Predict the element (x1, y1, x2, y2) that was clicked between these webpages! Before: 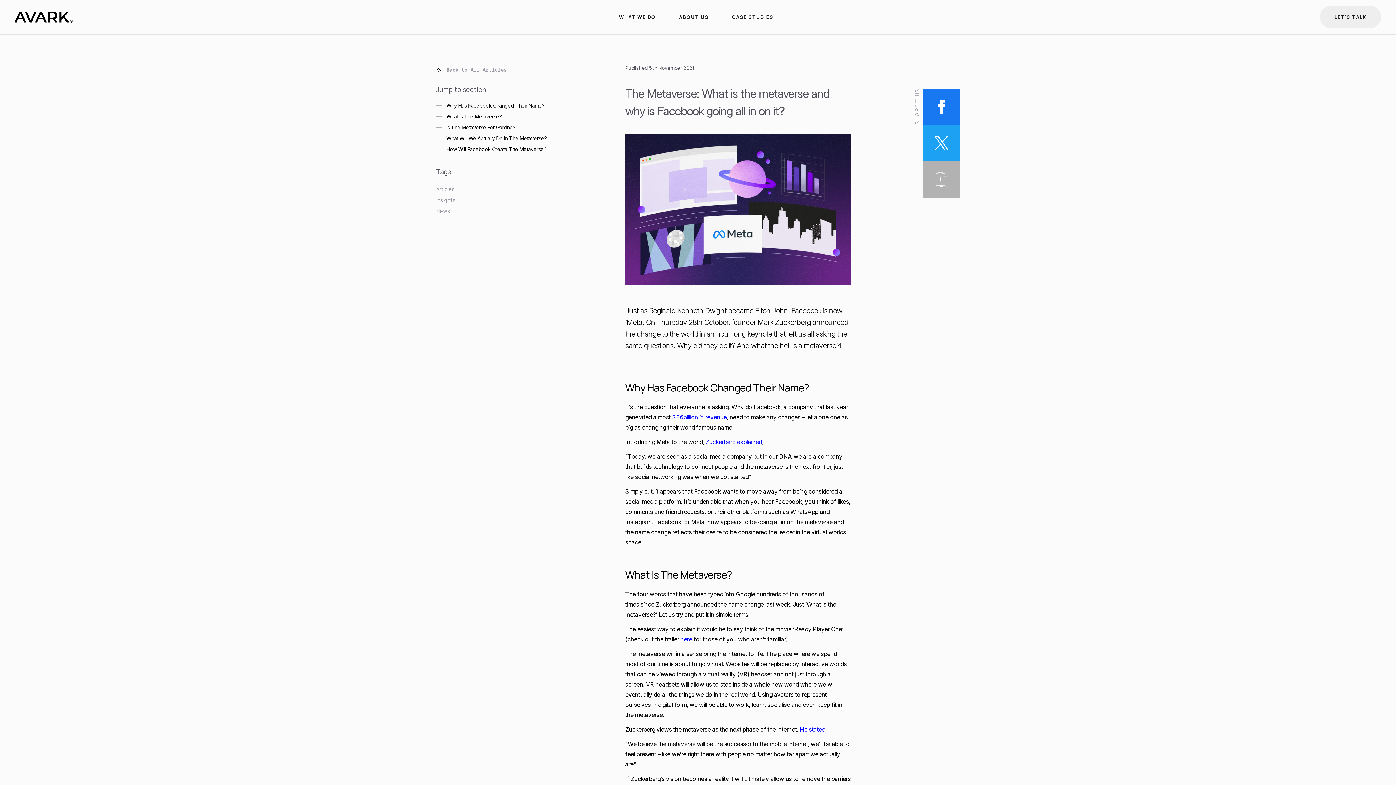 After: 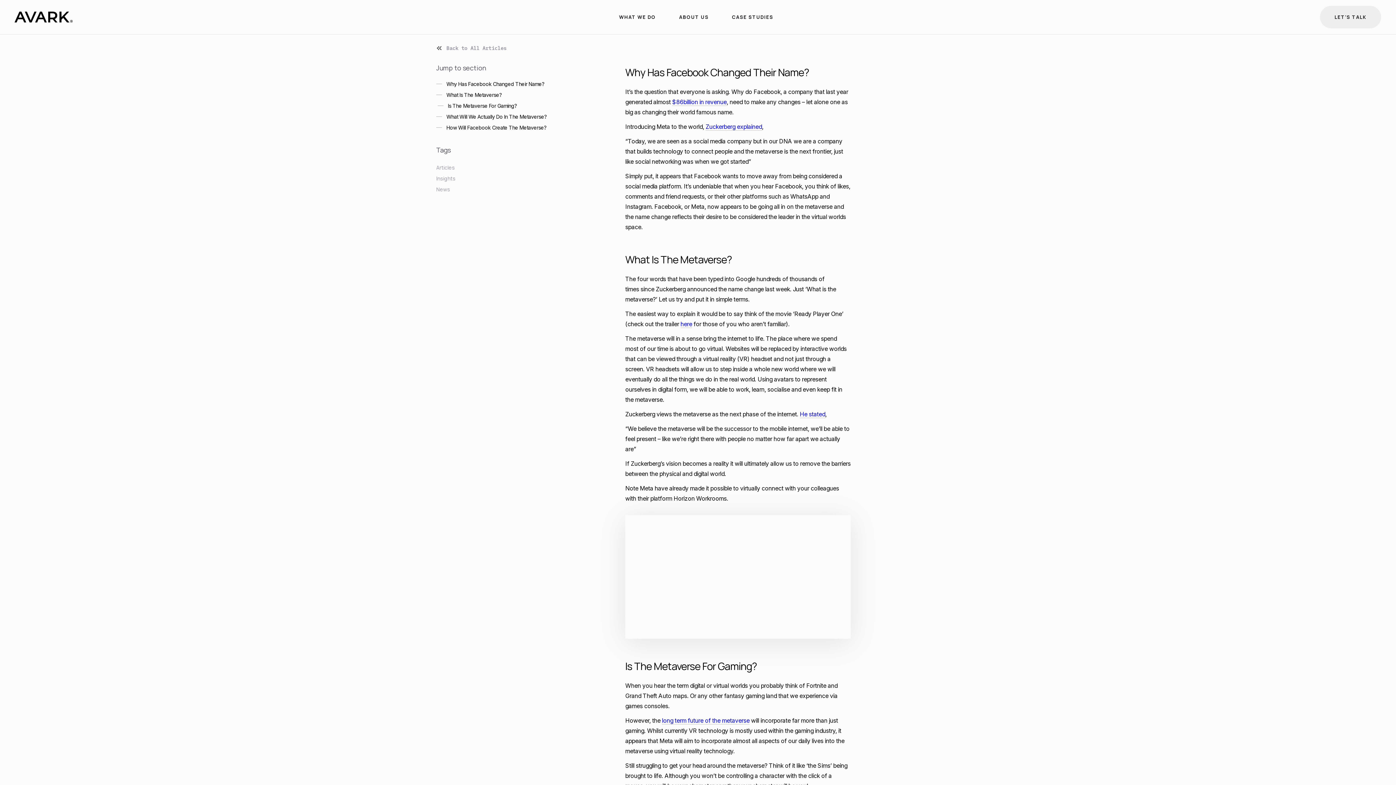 Action: bbox: (436, 101, 544, 109) label: Why Has Facebook Changed Their Name?